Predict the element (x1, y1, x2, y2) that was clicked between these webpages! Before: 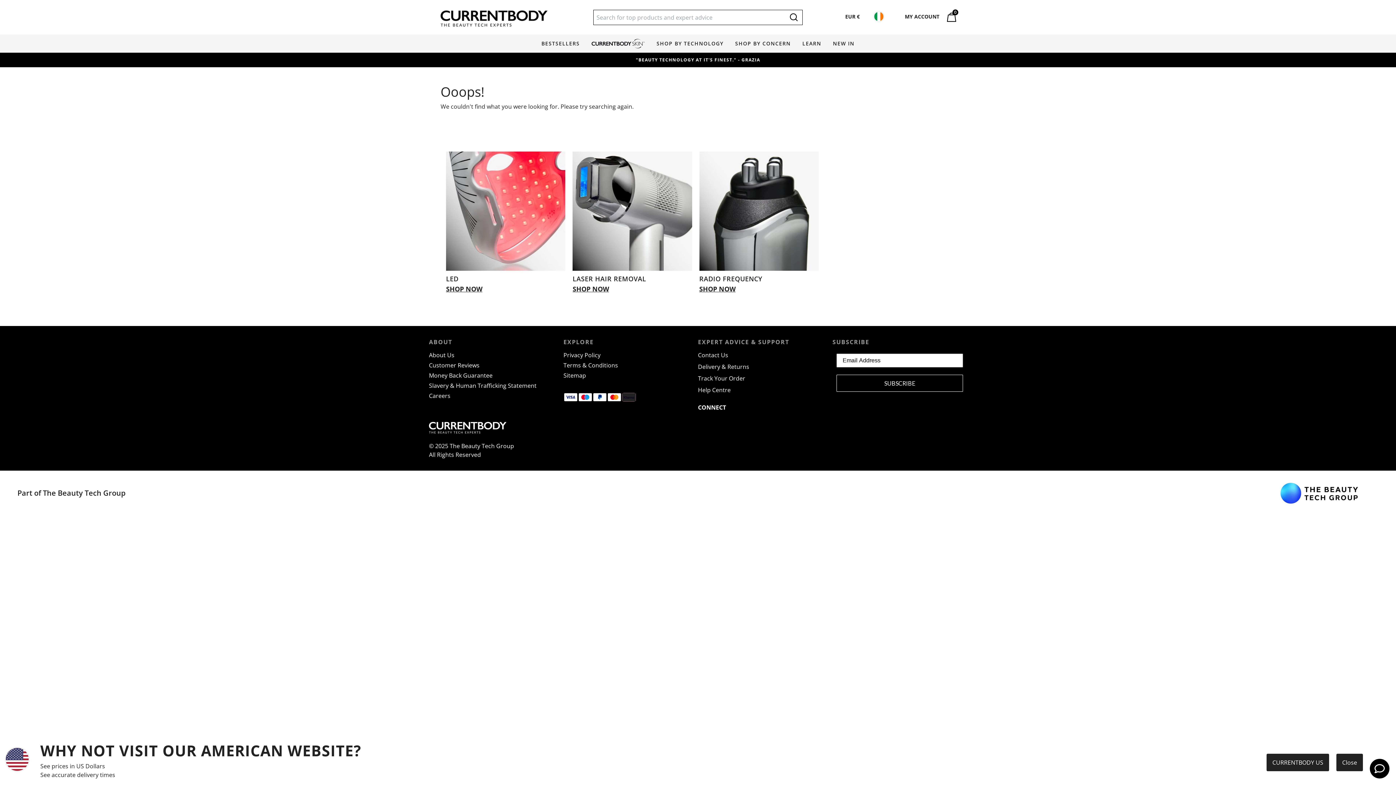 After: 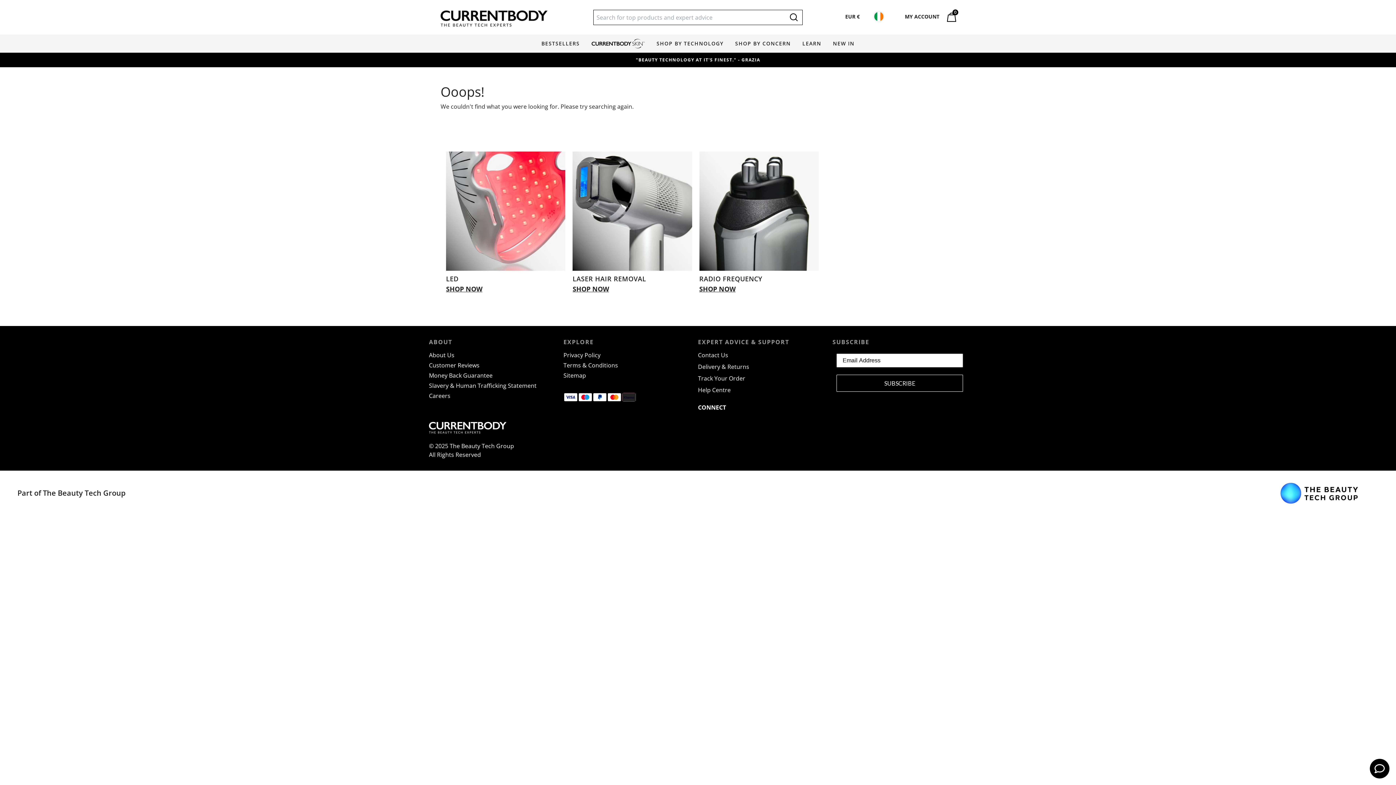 Action: bbox: (1336, 754, 1363, 771) label: Close